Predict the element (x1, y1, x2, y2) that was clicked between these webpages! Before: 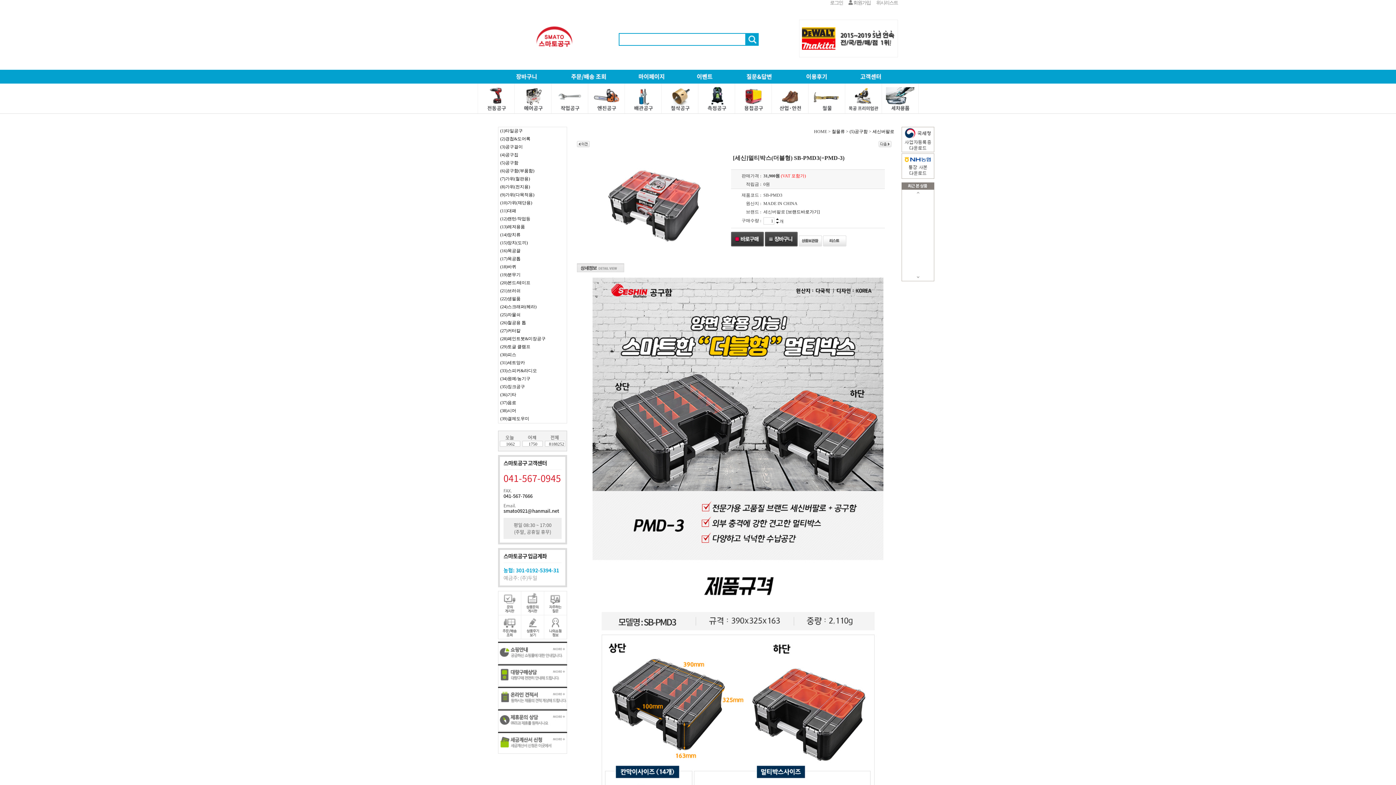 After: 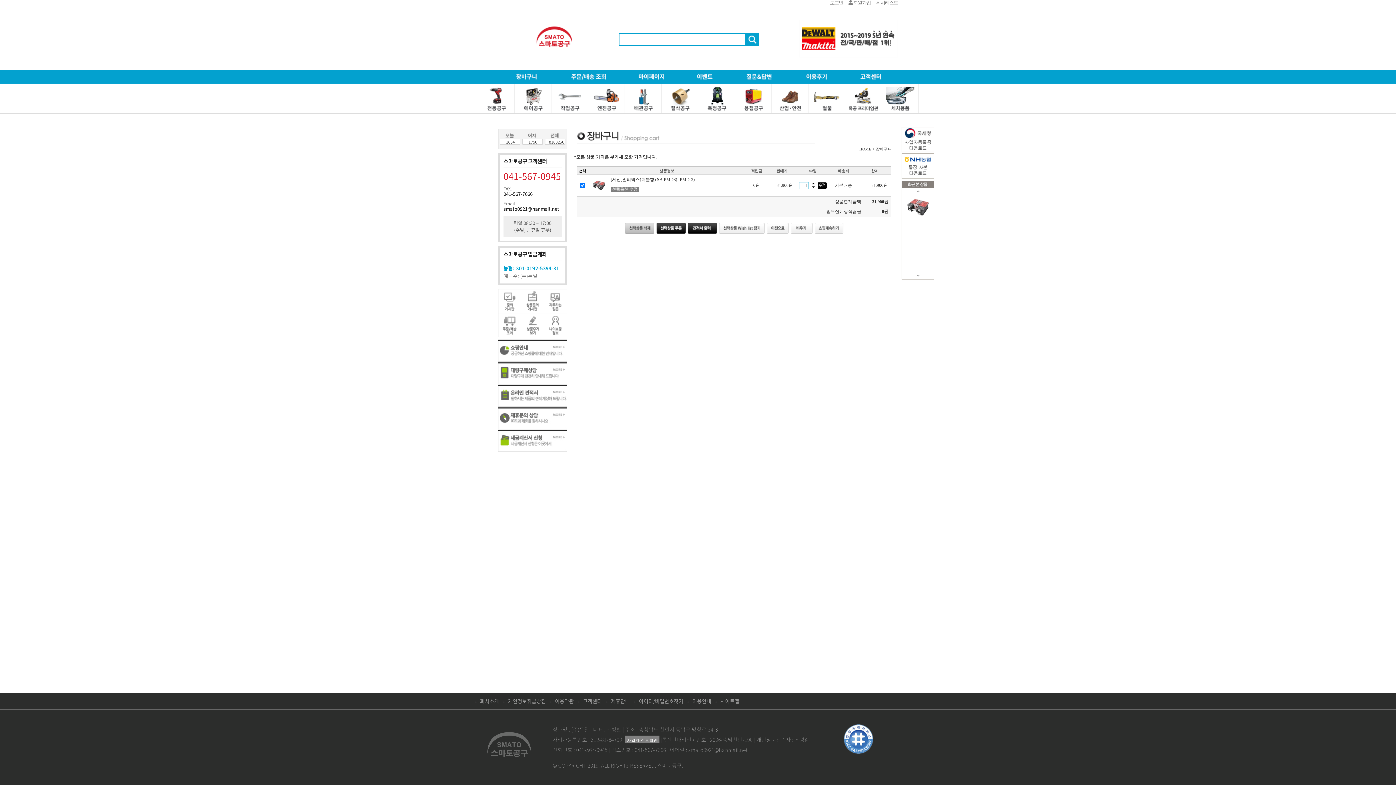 Action: bbox: (765, 242, 797, 247)